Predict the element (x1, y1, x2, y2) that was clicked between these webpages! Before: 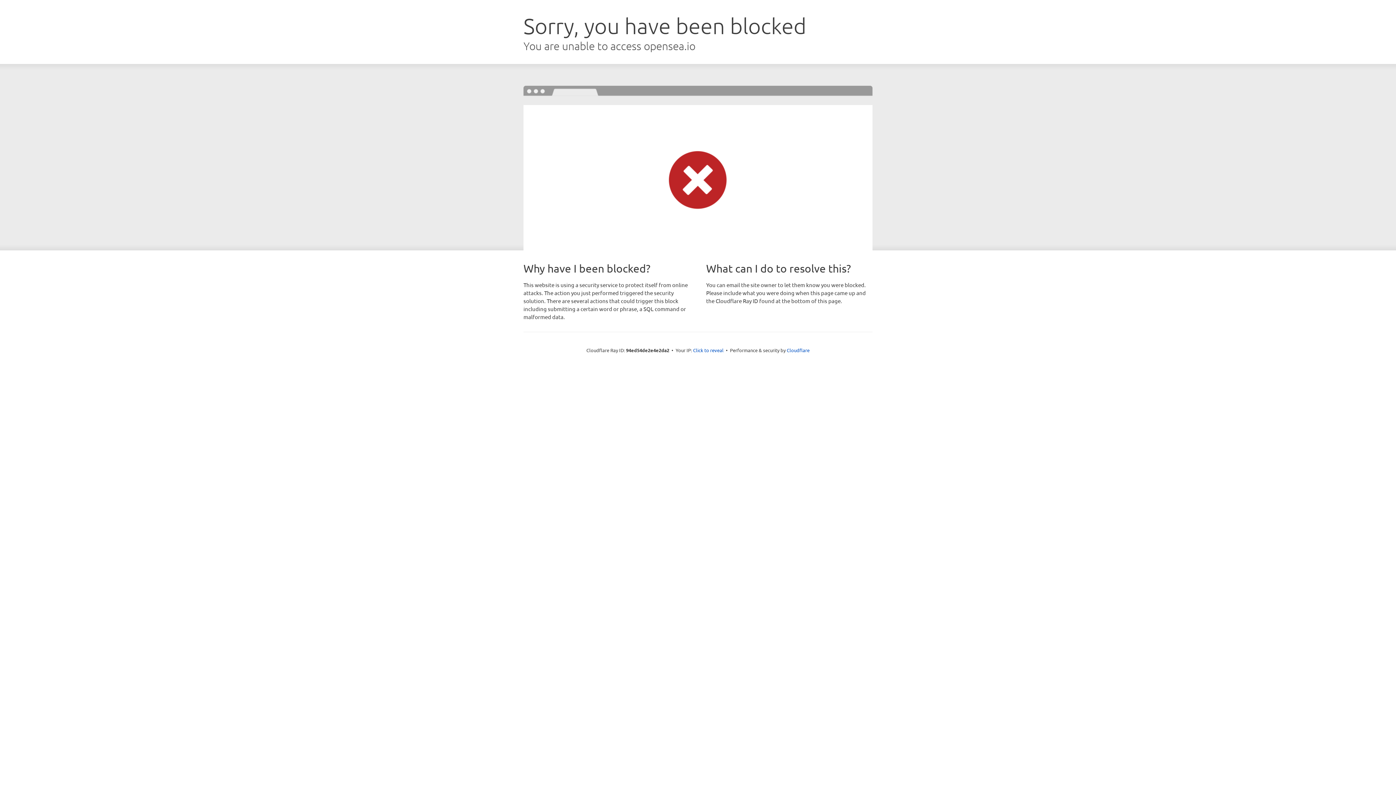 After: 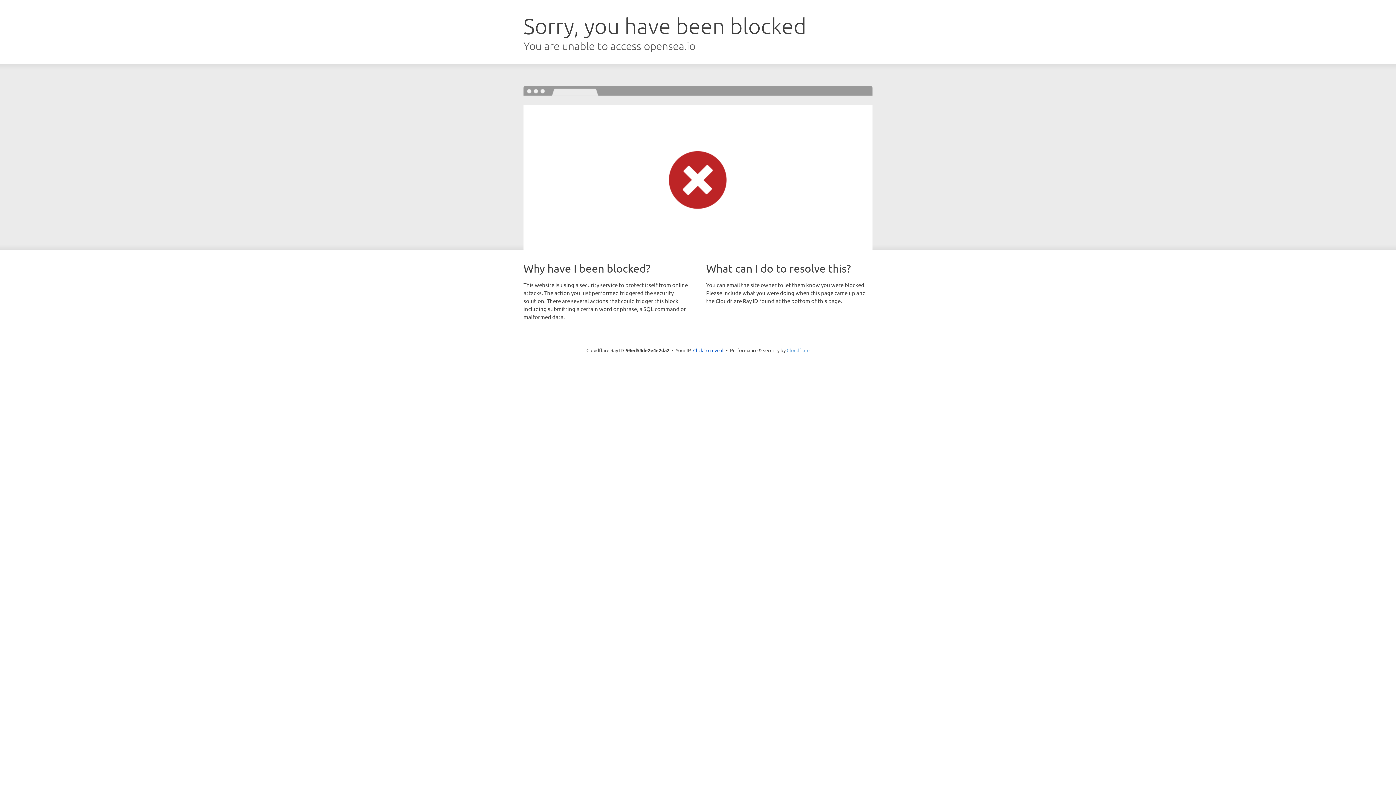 Action: bbox: (786, 347, 809, 353) label: Cloudflare